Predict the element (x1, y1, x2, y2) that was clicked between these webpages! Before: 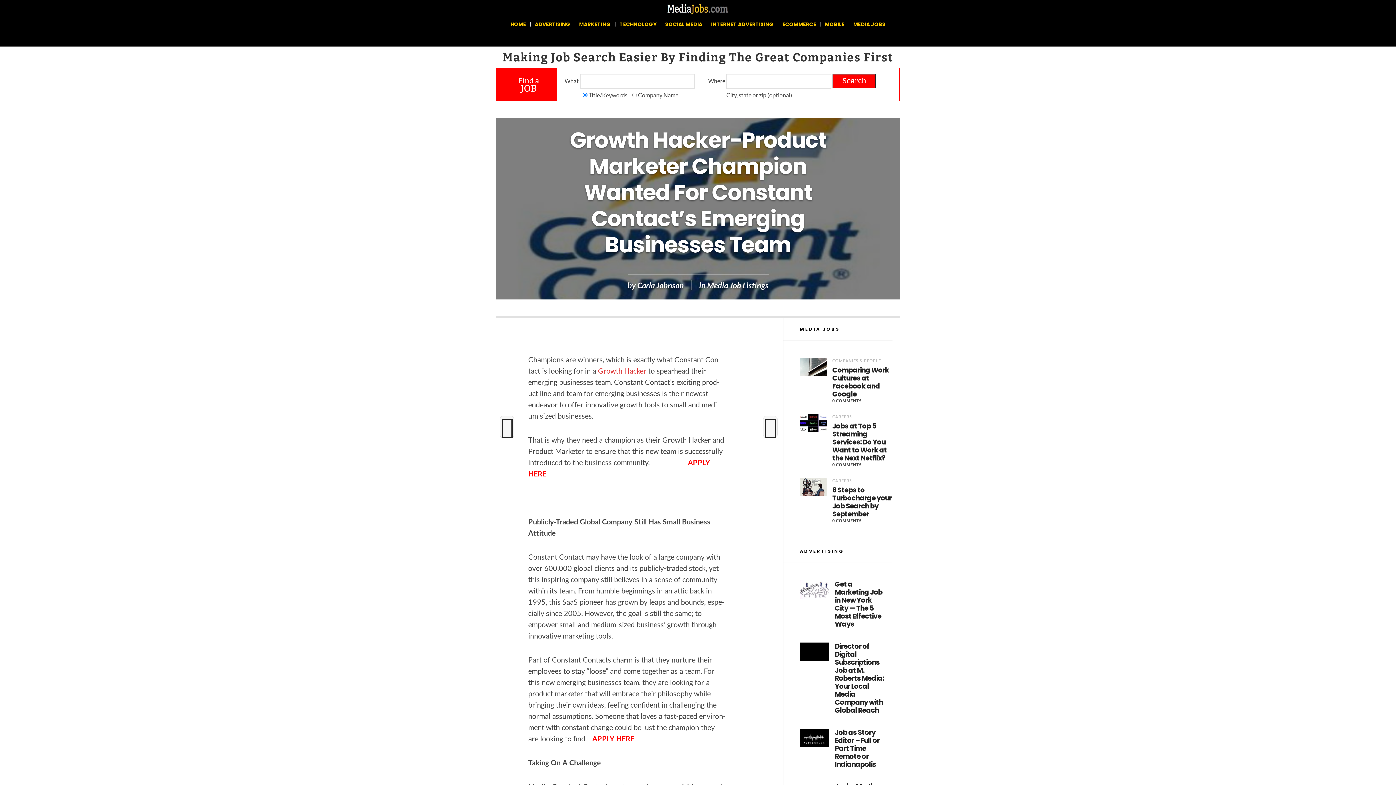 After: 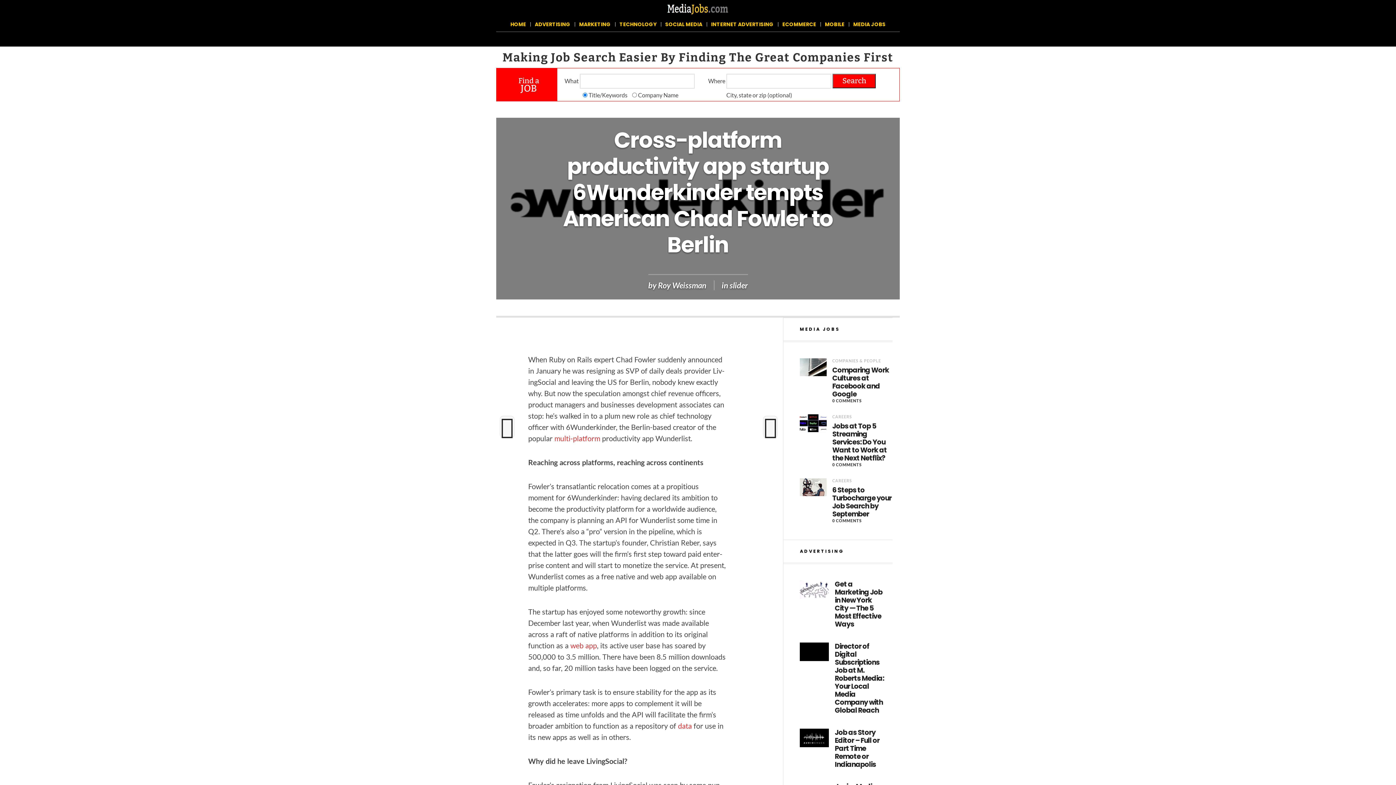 Action: bbox: (763, 416, 777, 438)